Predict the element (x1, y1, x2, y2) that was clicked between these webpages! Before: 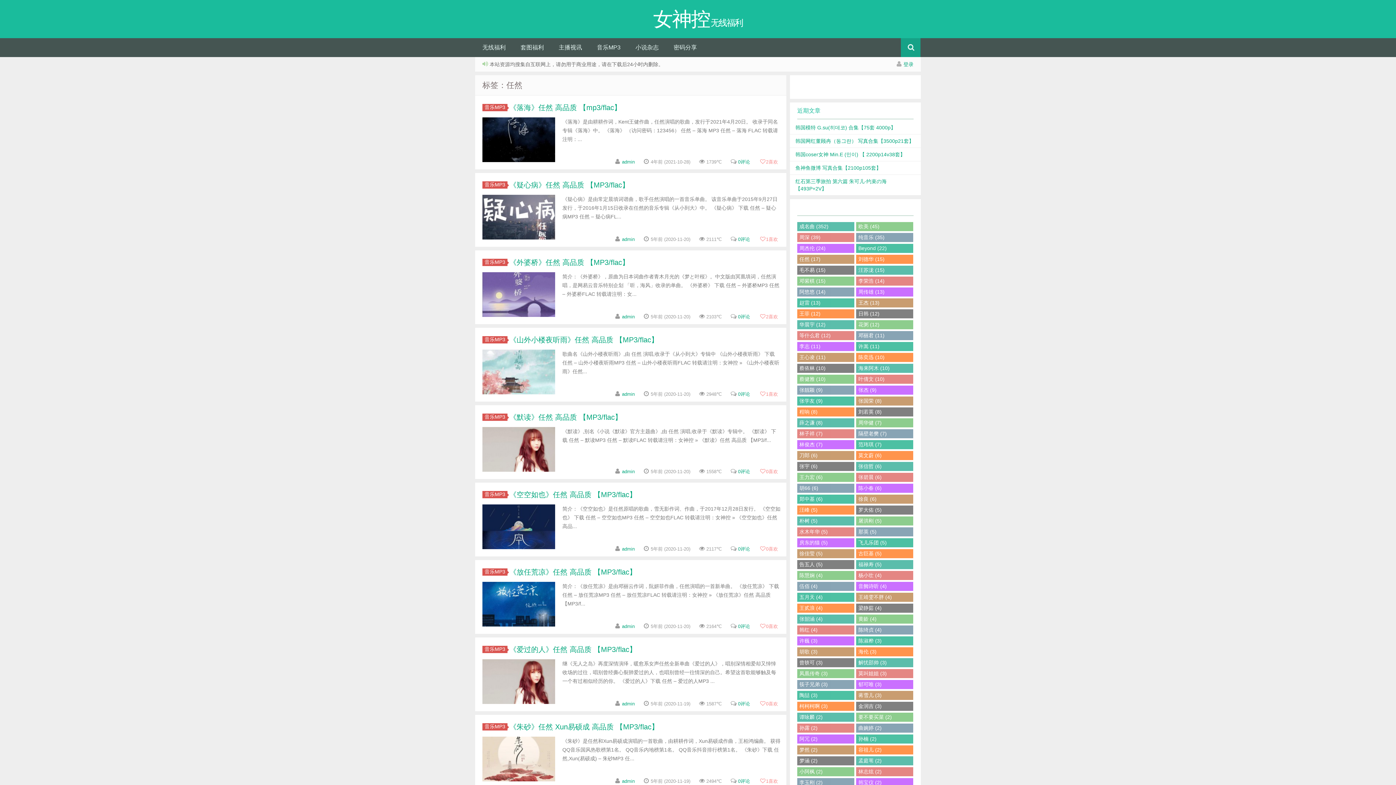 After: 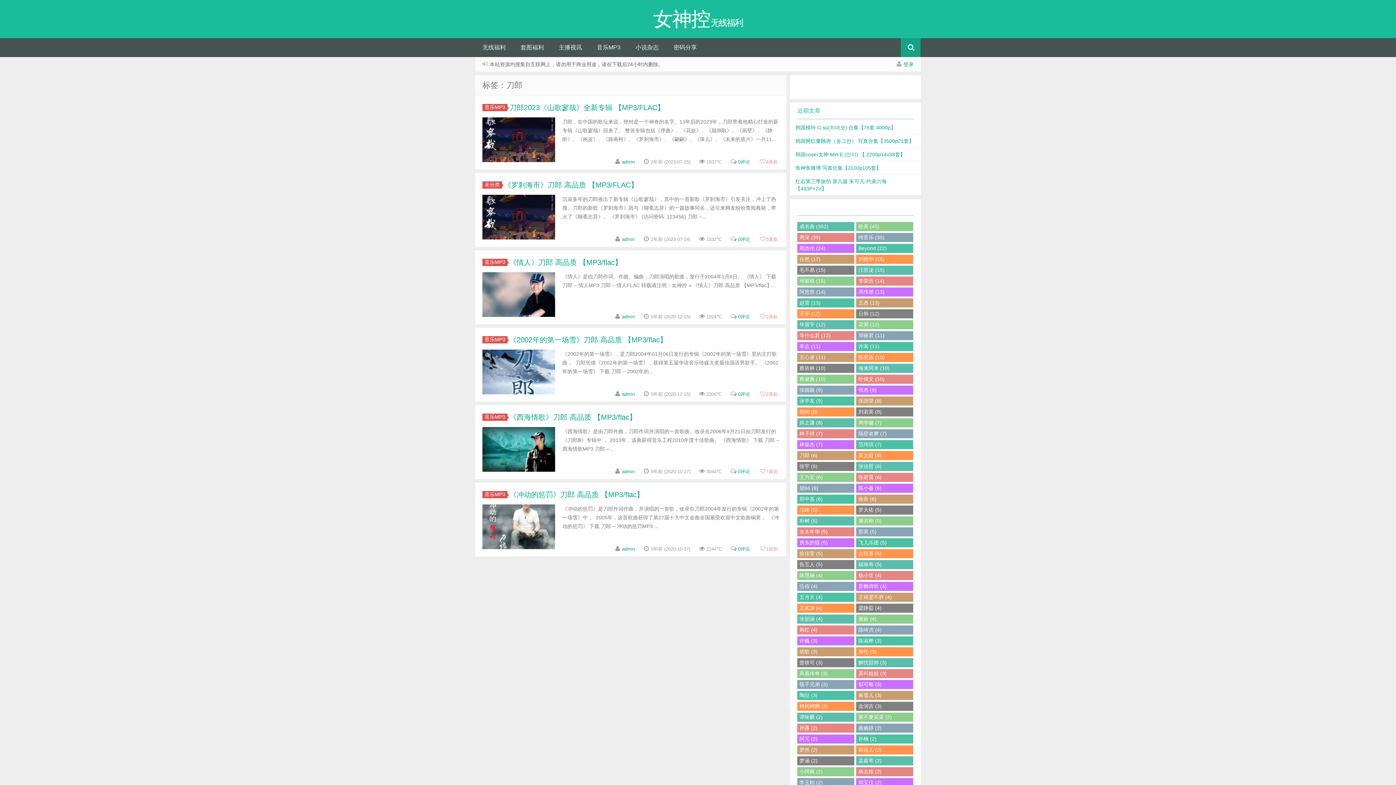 Action: bbox: (797, 451, 854, 460) label: 刀郎 (6)